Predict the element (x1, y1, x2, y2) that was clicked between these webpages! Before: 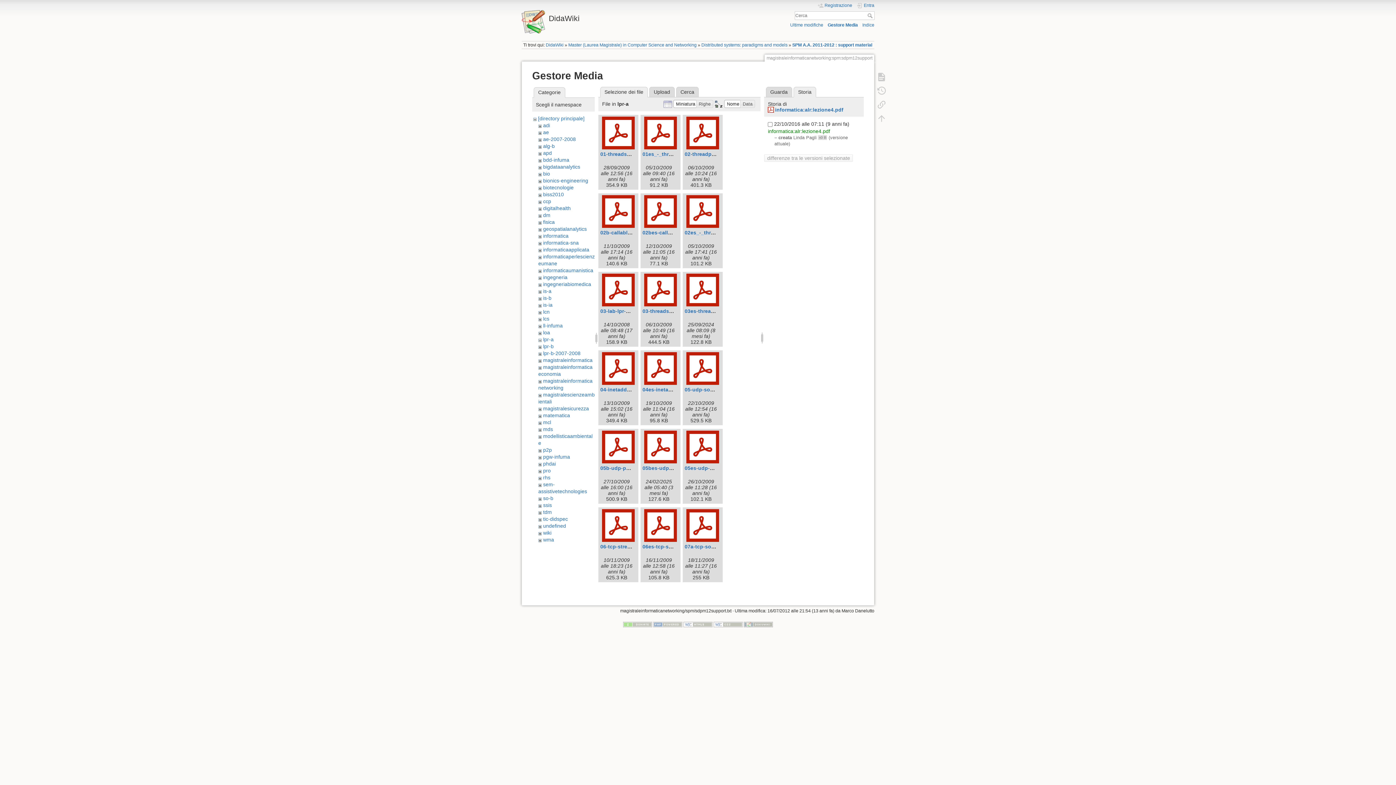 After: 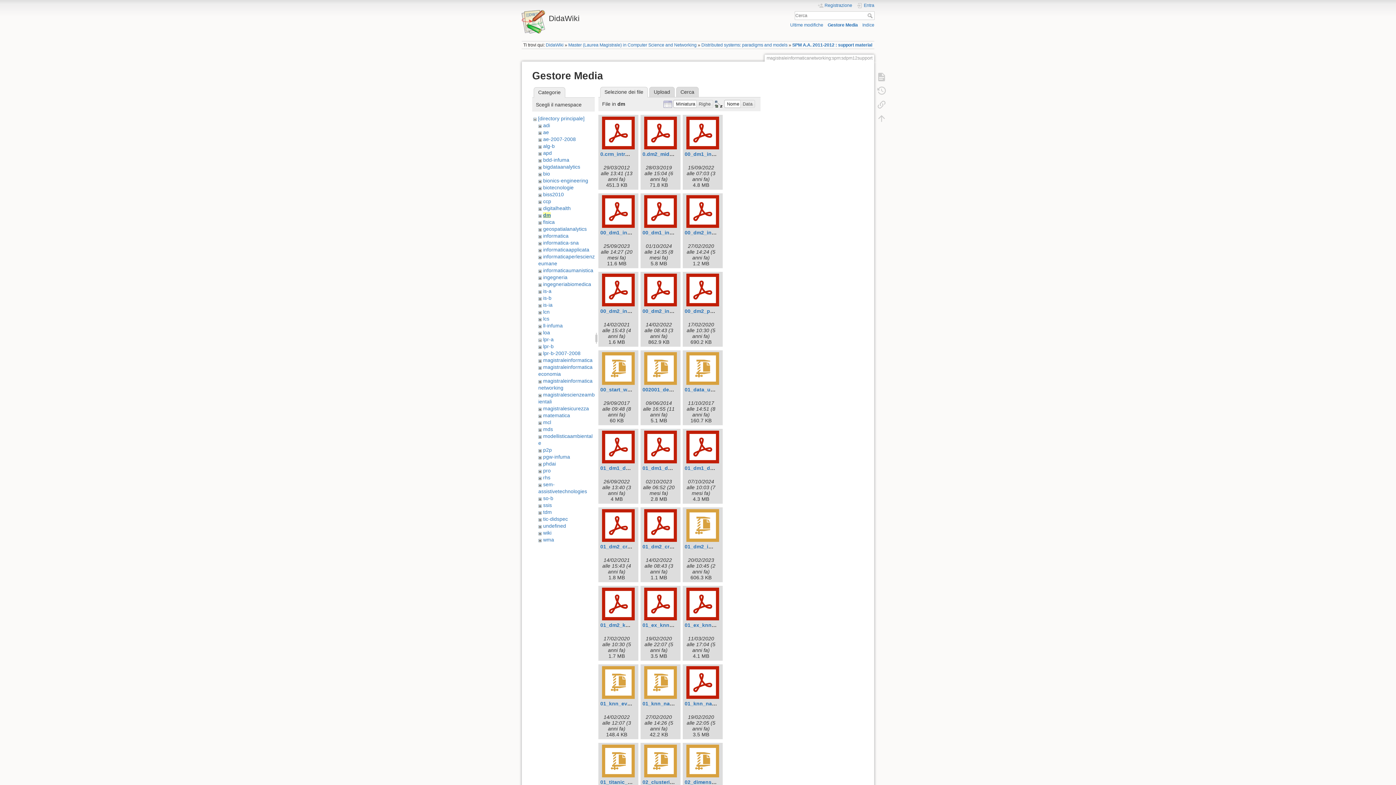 Action: bbox: (543, 212, 550, 218) label: dm